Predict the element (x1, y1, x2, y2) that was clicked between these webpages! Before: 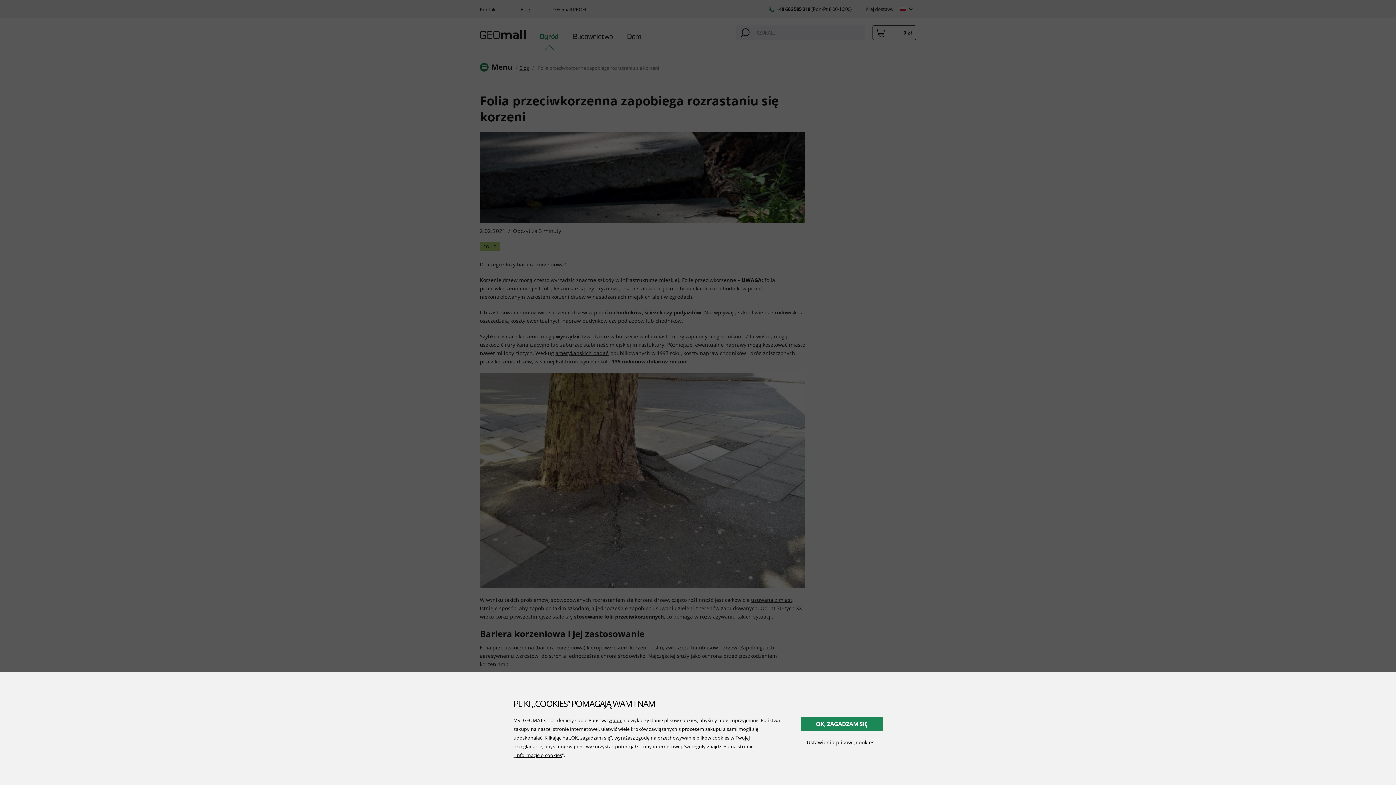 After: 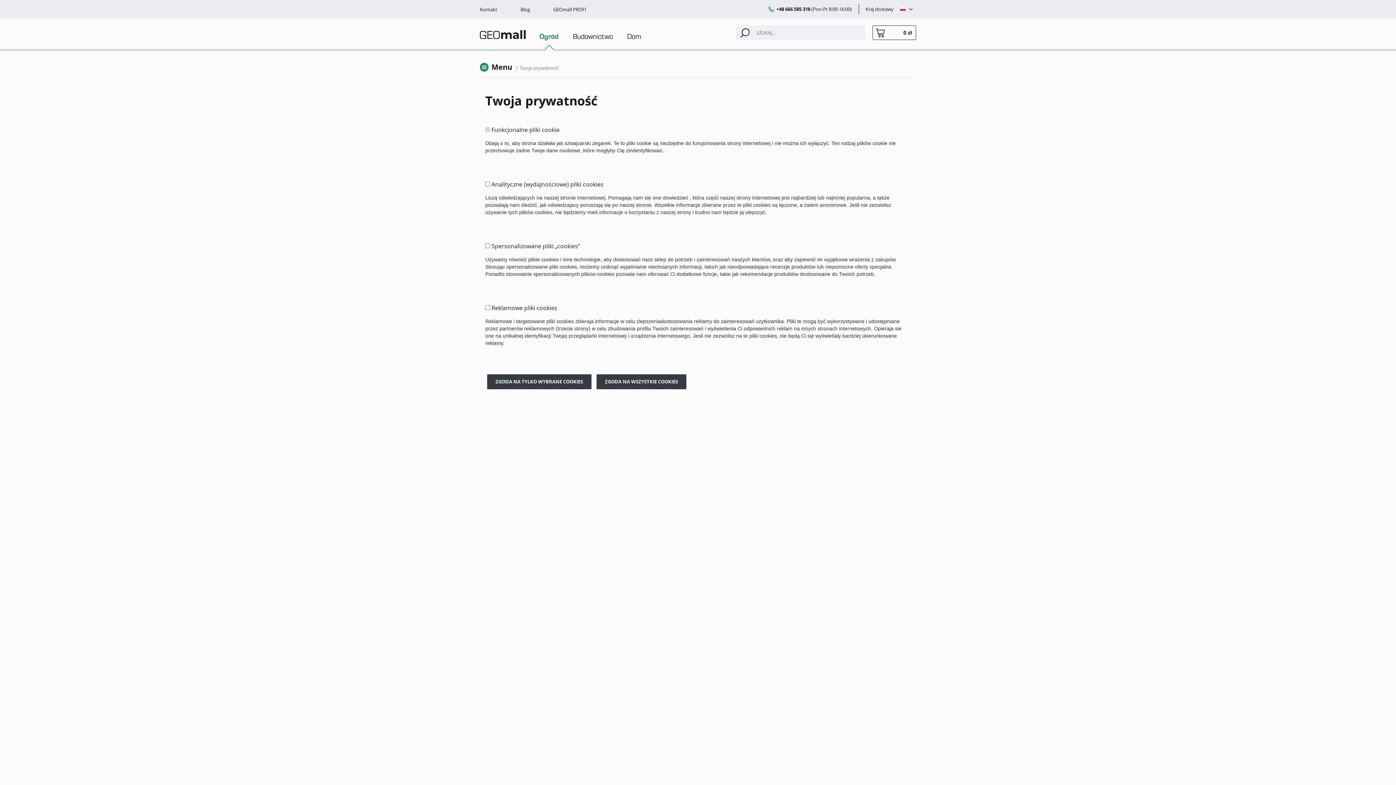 Action: bbox: (609, 717, 622, 724) label: zgodę